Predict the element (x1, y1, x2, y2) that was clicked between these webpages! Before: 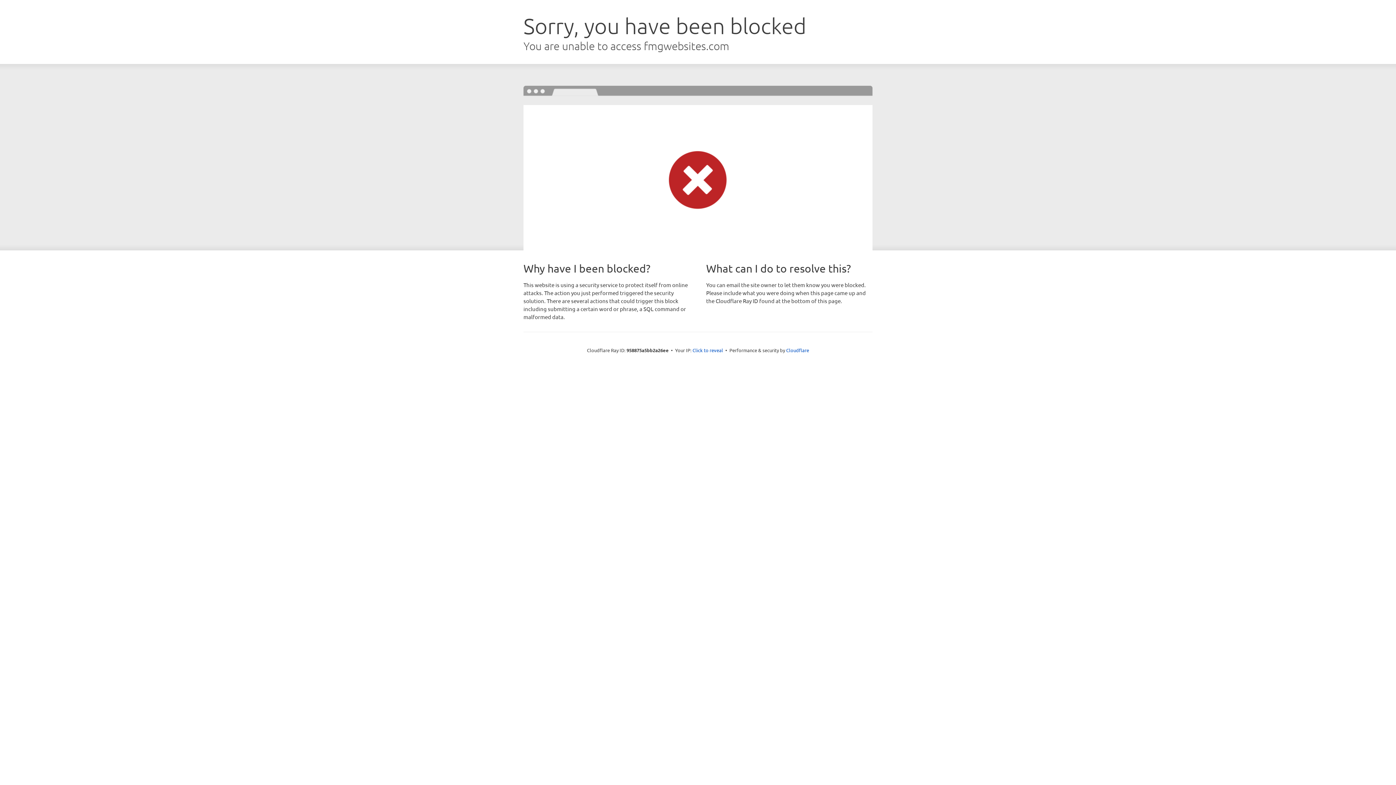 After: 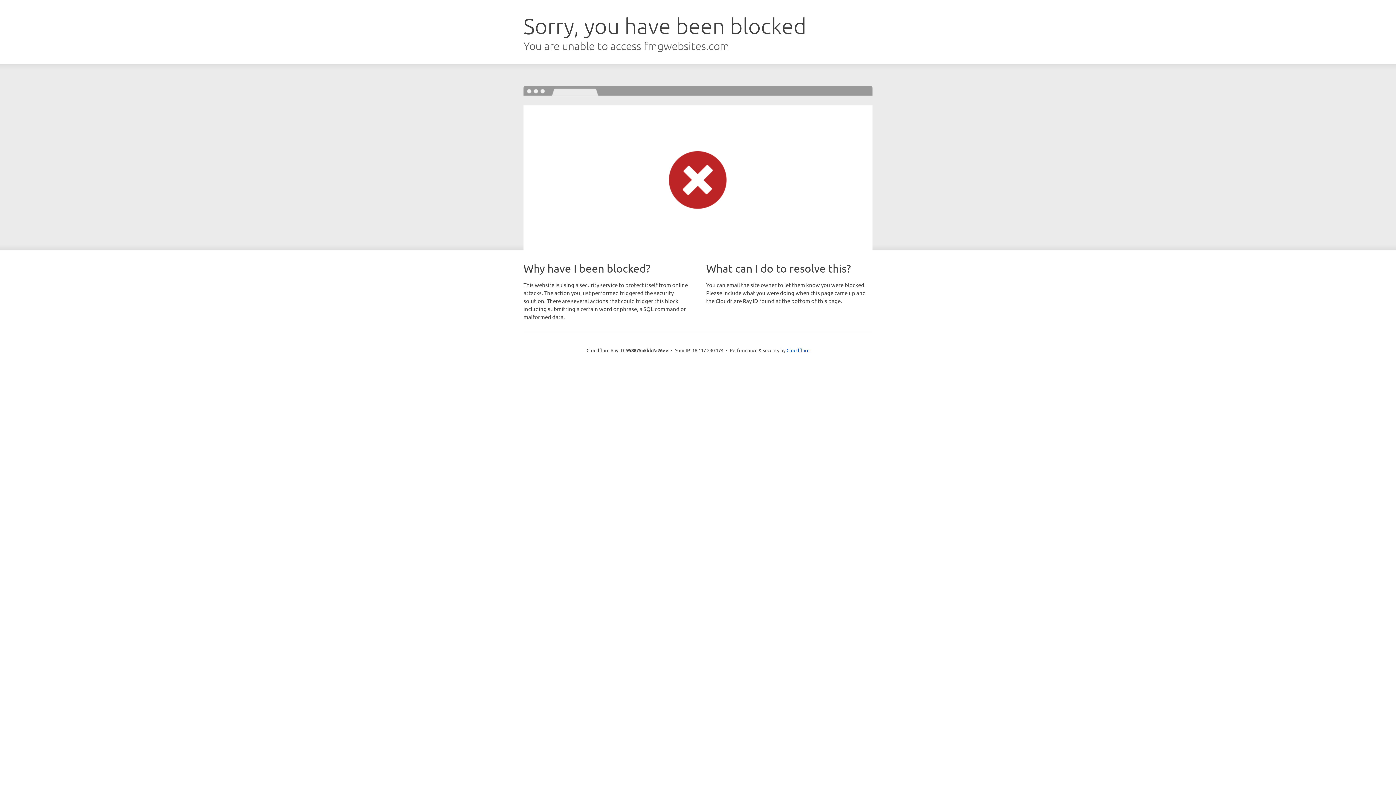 Action: bbox: (692, 346, 723, 353) label: Click to reveal